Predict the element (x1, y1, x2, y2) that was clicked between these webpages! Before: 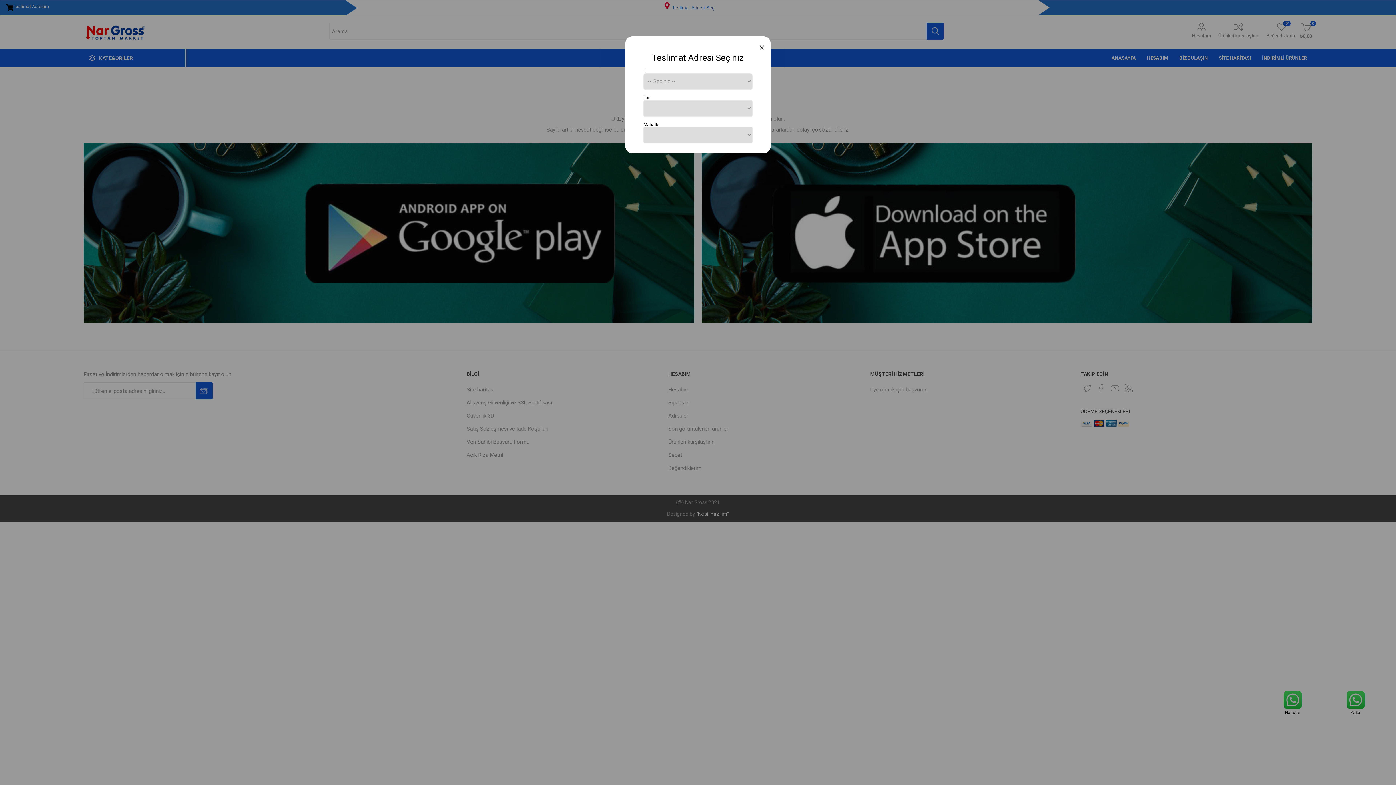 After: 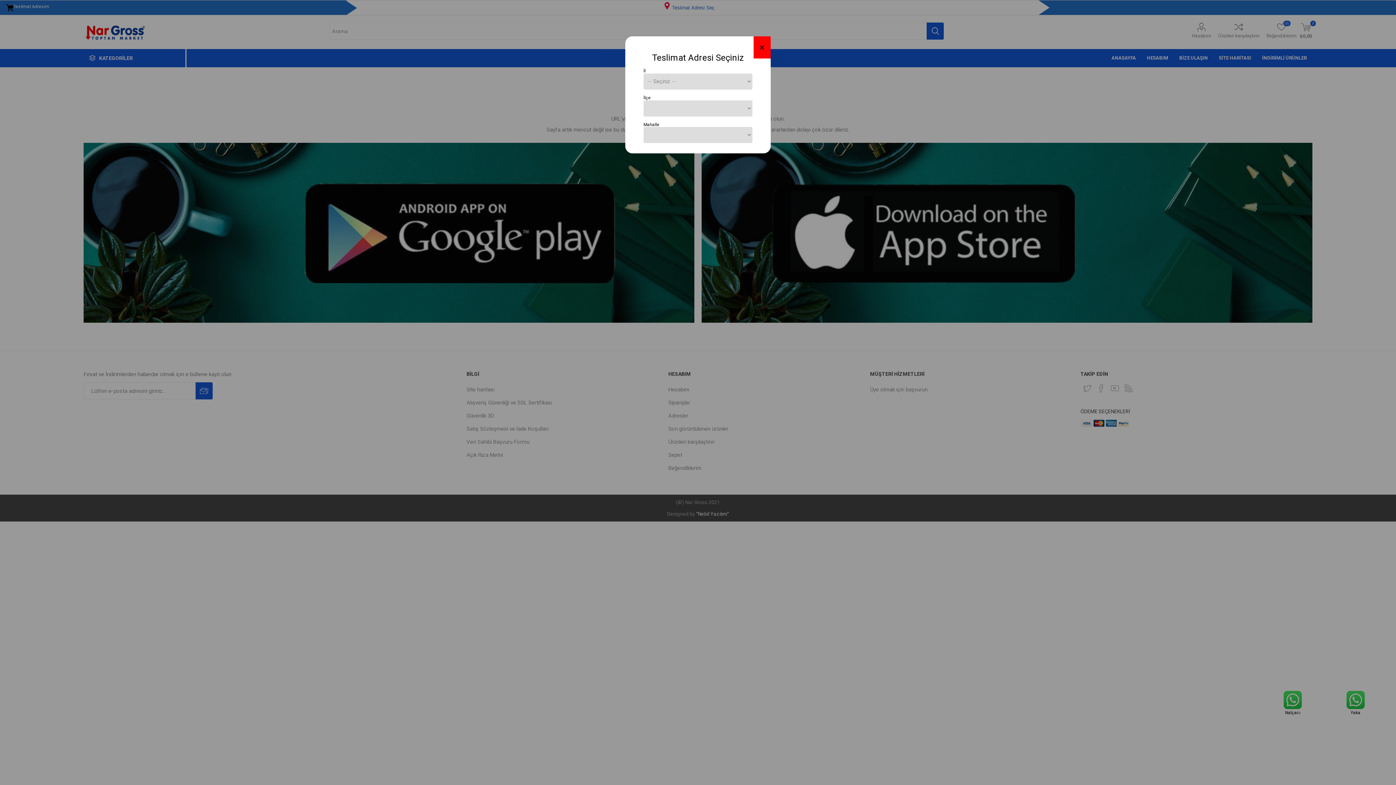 Action: label: Close bbox: (753, 36, 770, 58)